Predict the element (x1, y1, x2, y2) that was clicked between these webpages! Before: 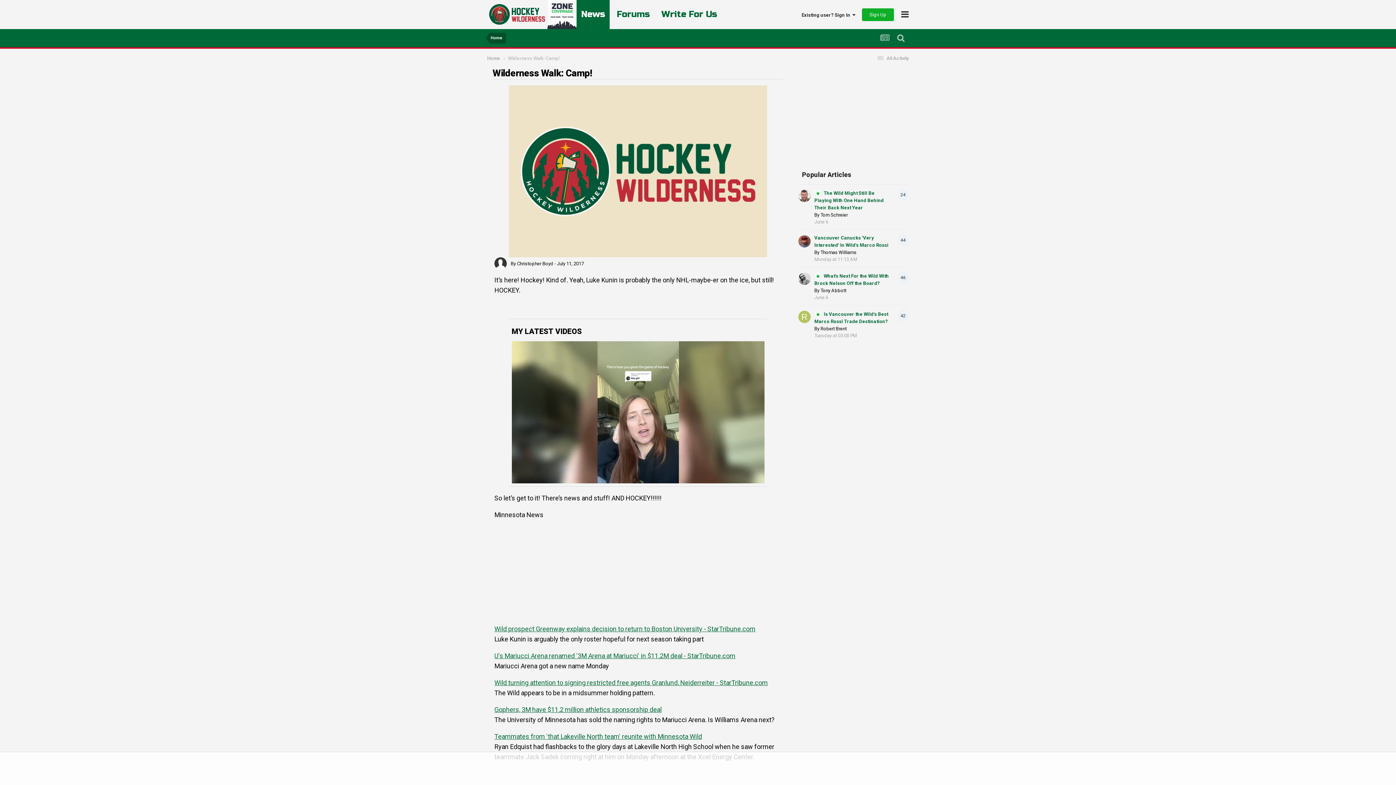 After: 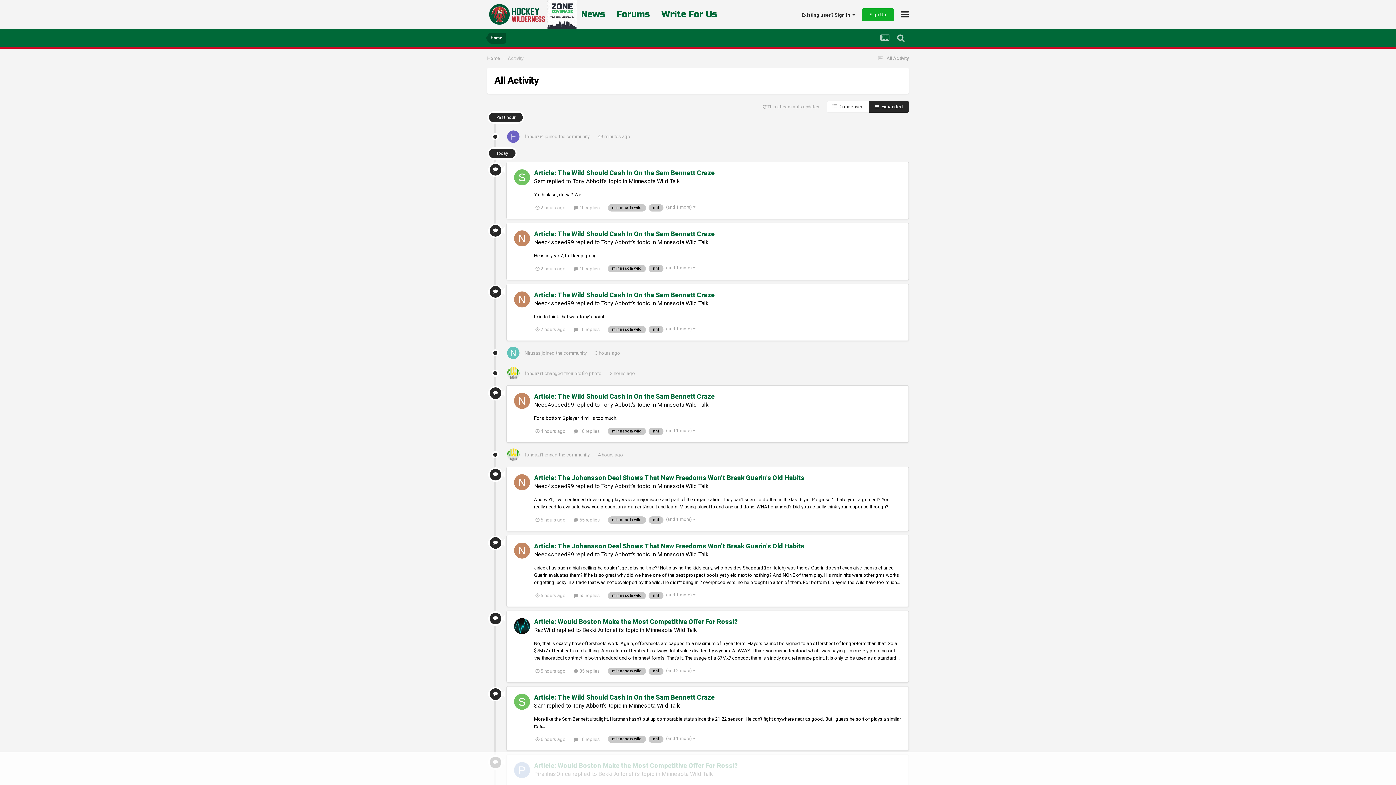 Action: bbox: (877, 29, 893, 47)